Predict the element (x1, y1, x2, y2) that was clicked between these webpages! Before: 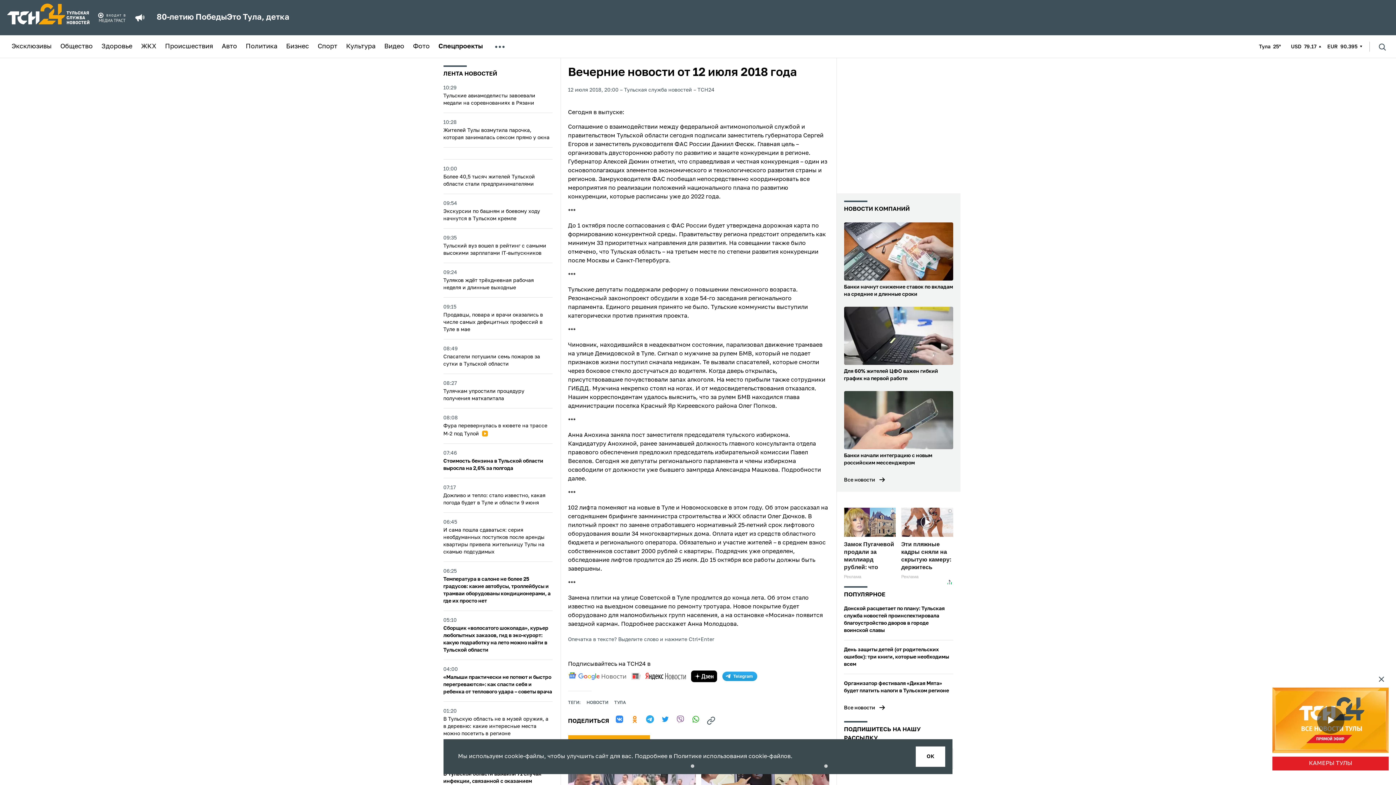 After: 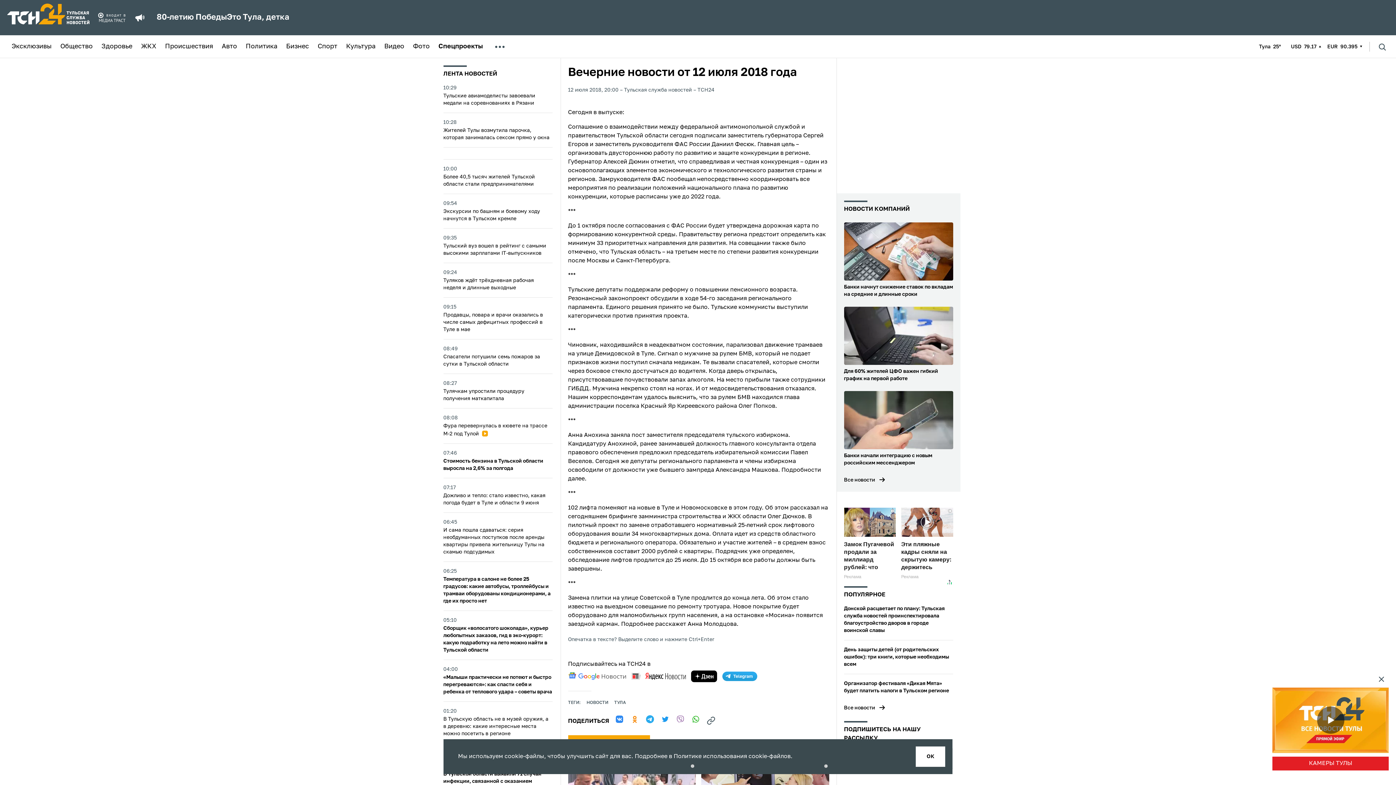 Action: bbox: (676, 715, 684, 724)